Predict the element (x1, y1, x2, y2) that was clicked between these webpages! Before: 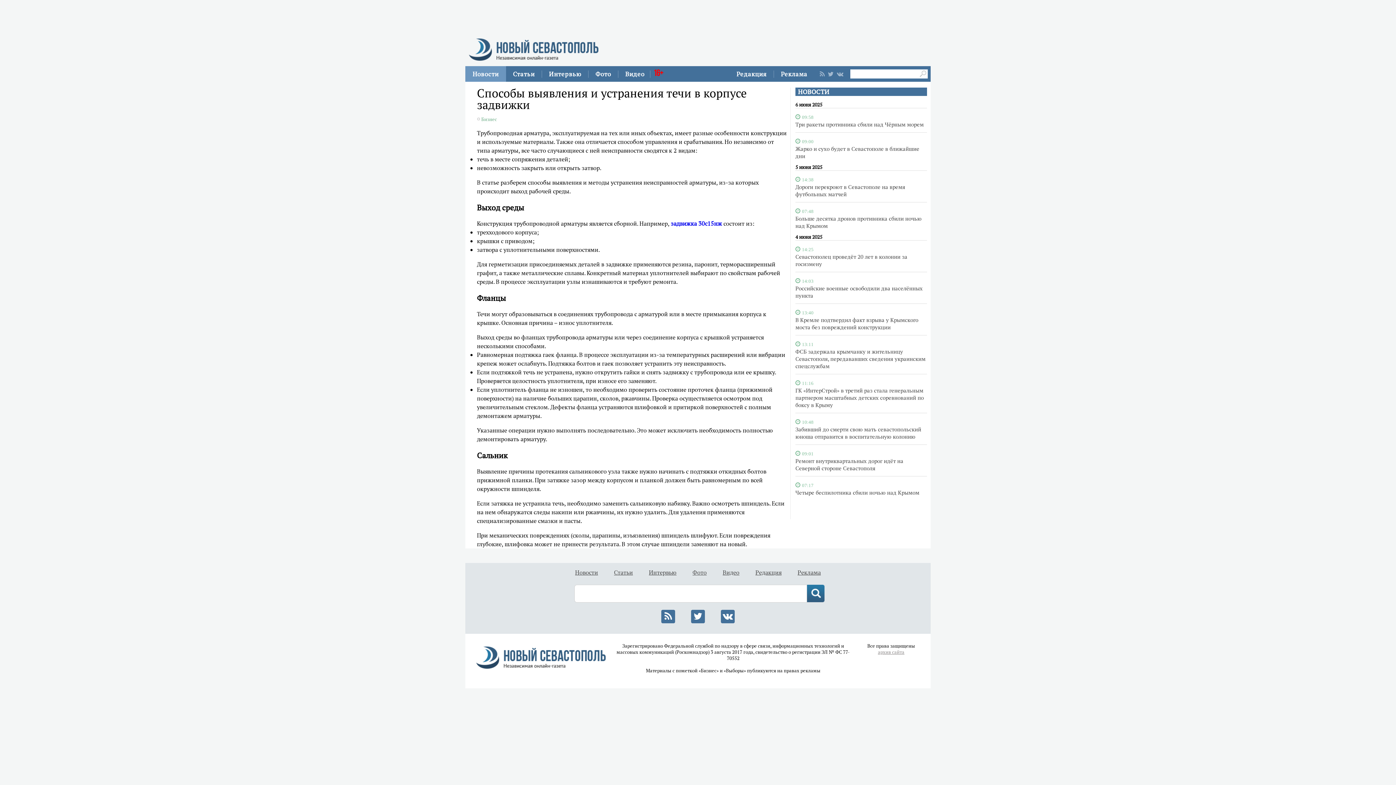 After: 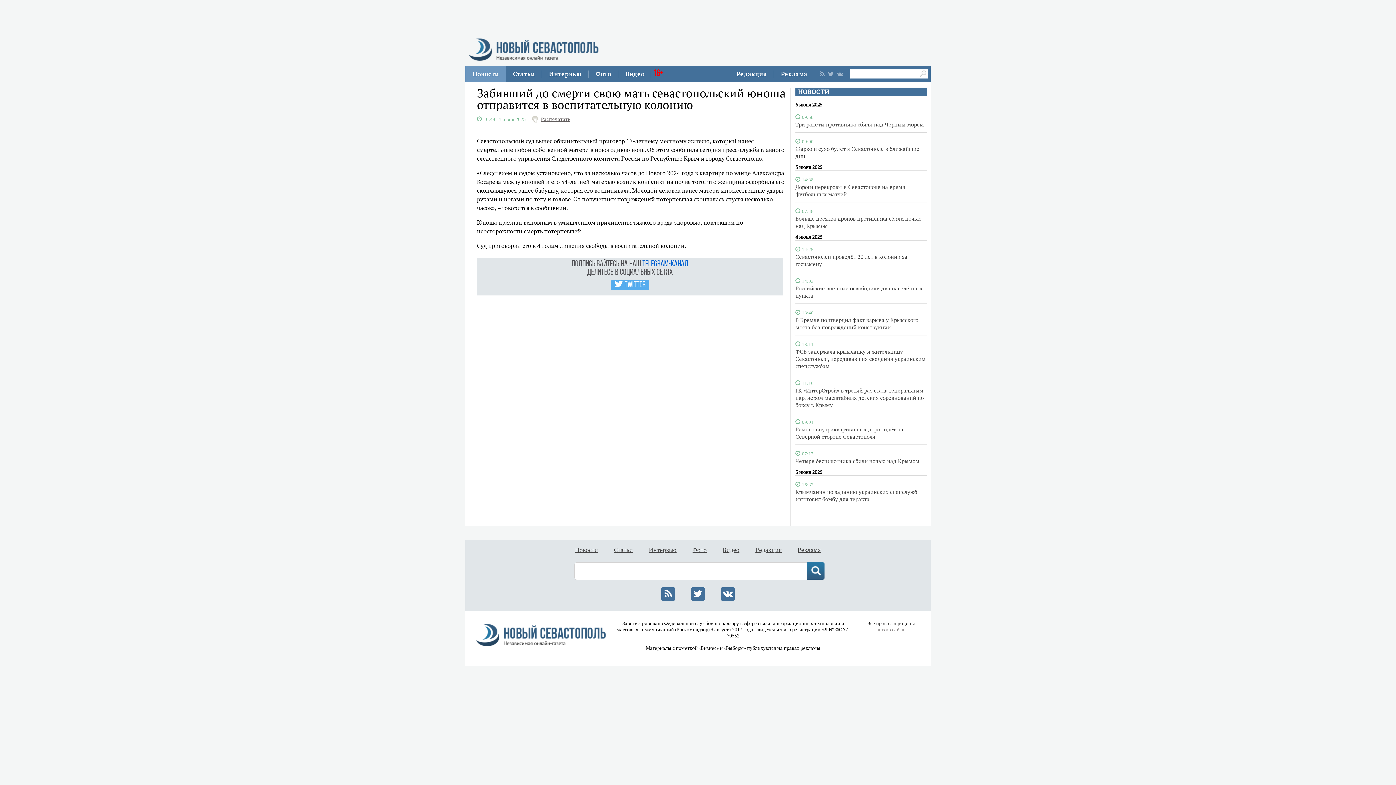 Action: label: Забивший до смерти свою мать севастопольский юноша отправится в воспитательную колонию bbox: (795, 425, 921, 440)